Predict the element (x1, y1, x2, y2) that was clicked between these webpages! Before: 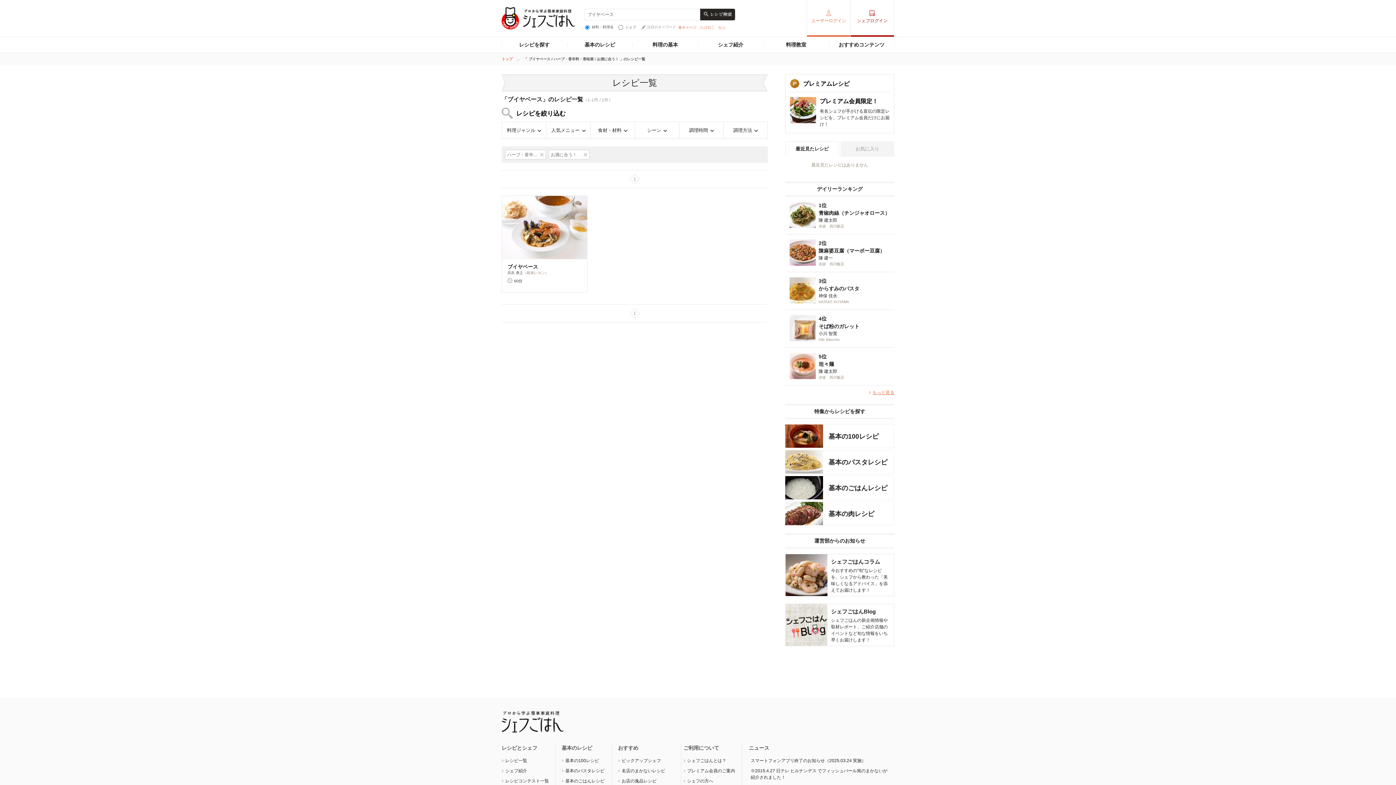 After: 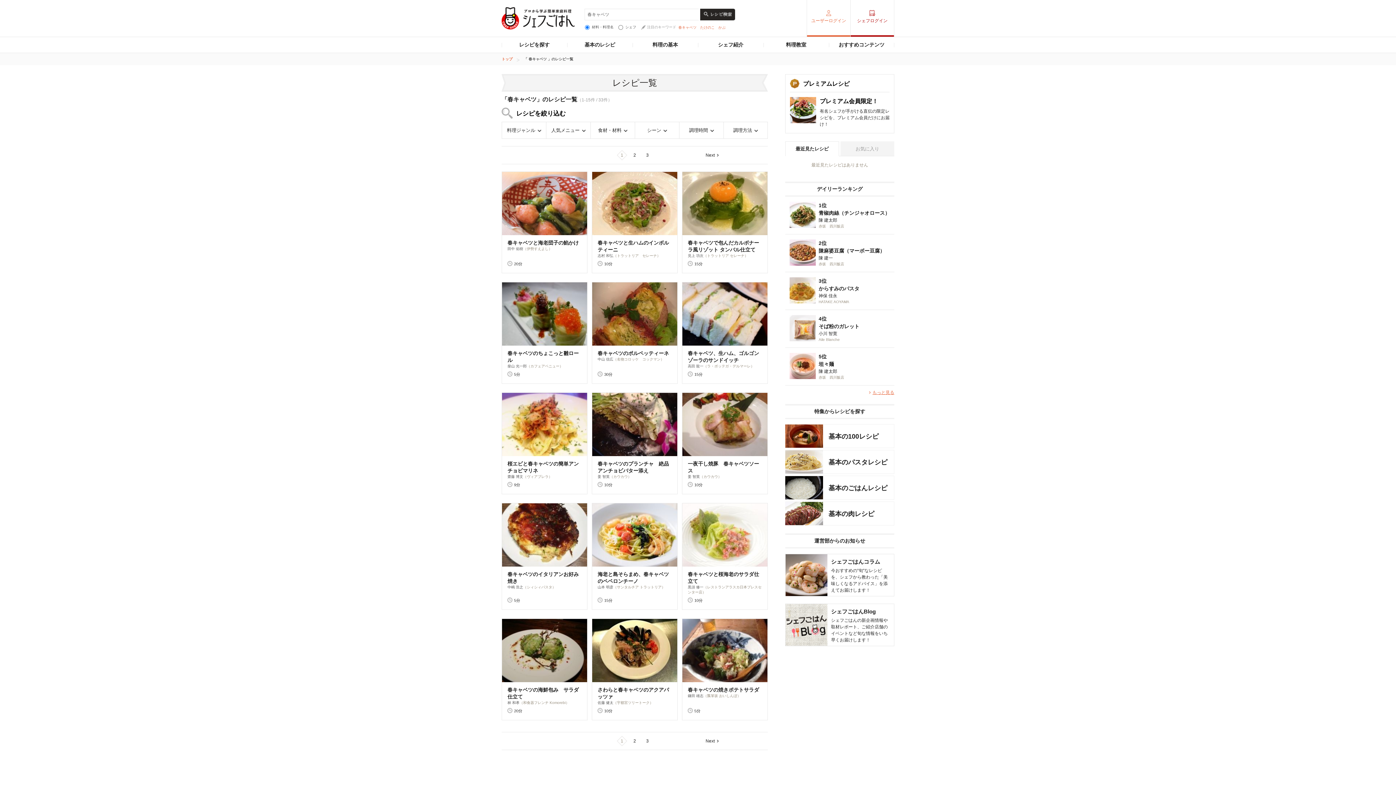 Action: bbox: (678, 25, 696, 29) label: 春キャベツ